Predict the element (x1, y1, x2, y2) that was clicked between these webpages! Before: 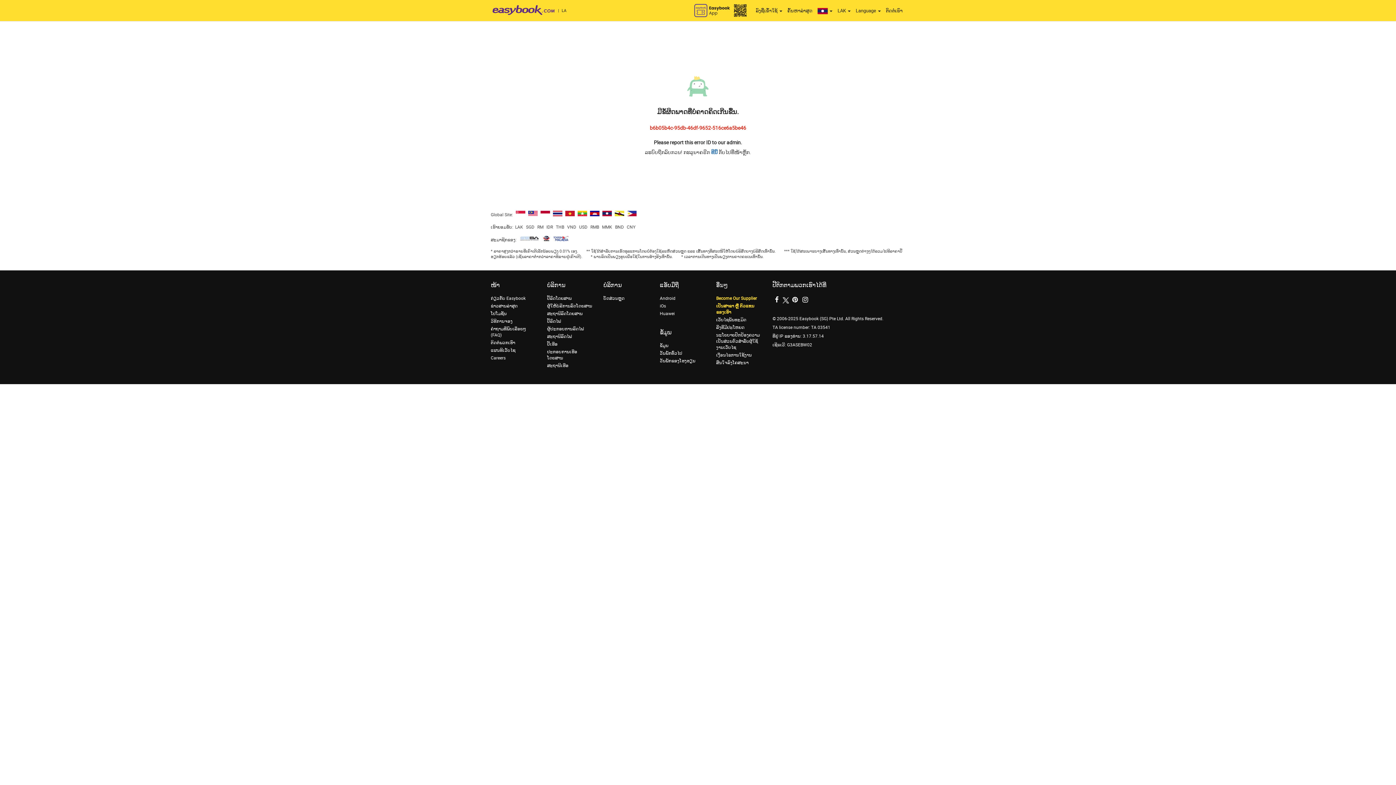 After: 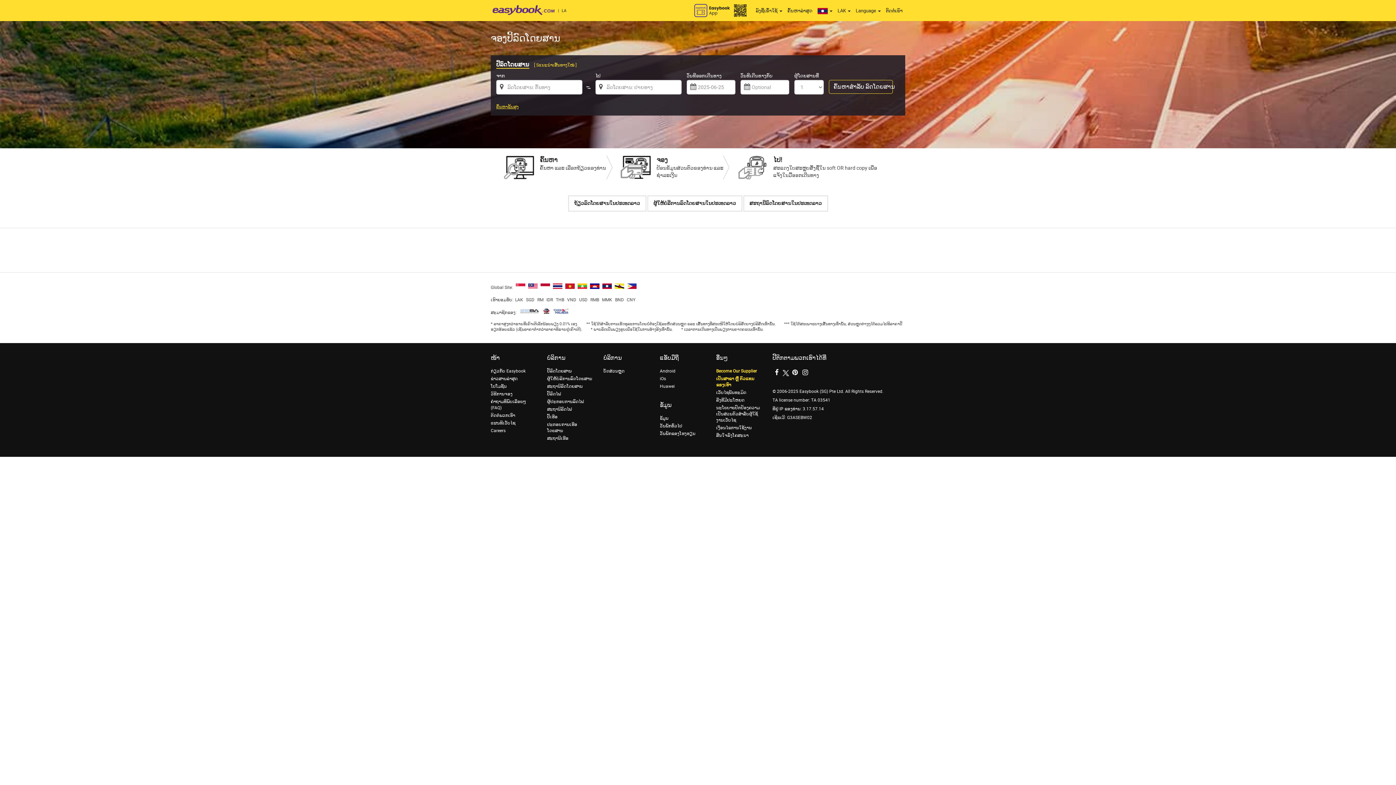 Action: label: ປີ້ລົດໂດຍສານ bbox: (547, 296, 572, 301)